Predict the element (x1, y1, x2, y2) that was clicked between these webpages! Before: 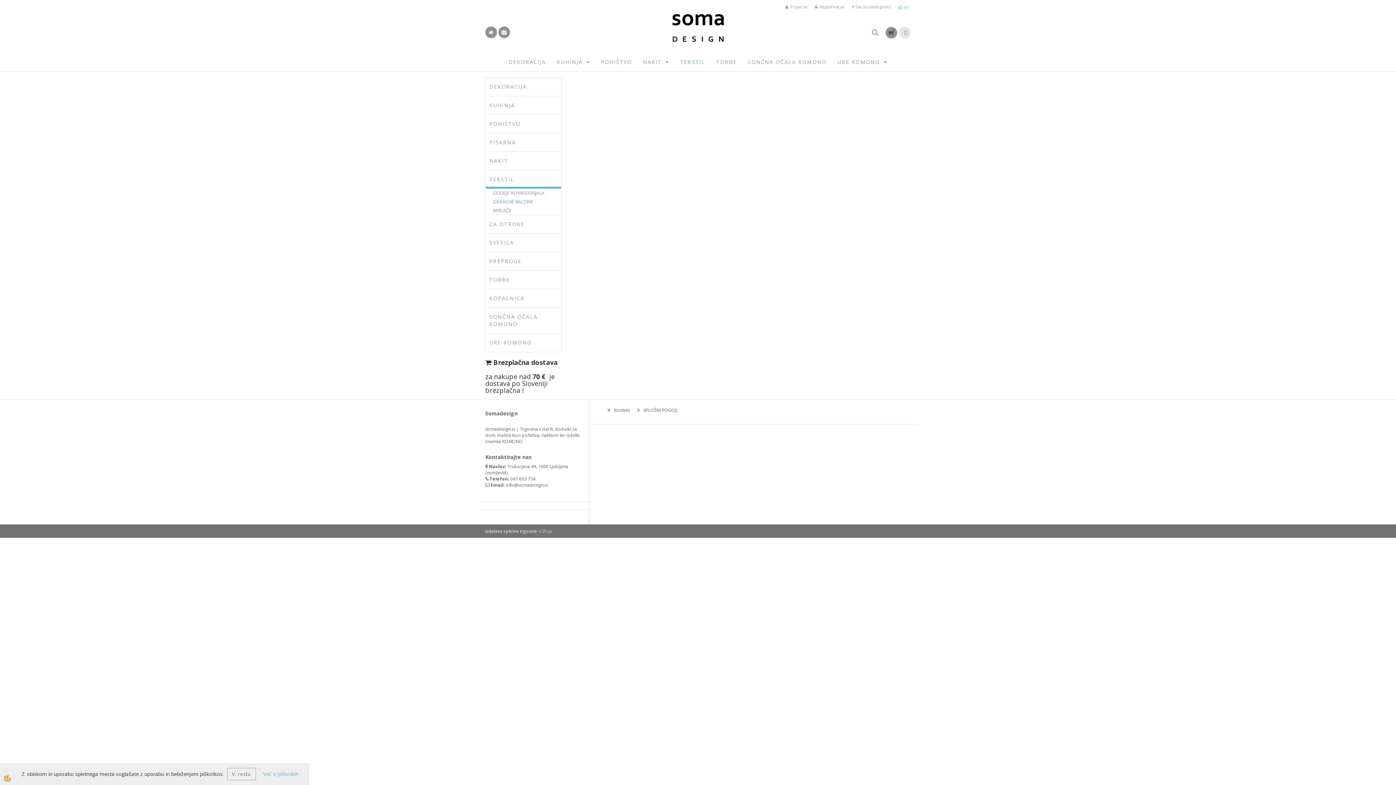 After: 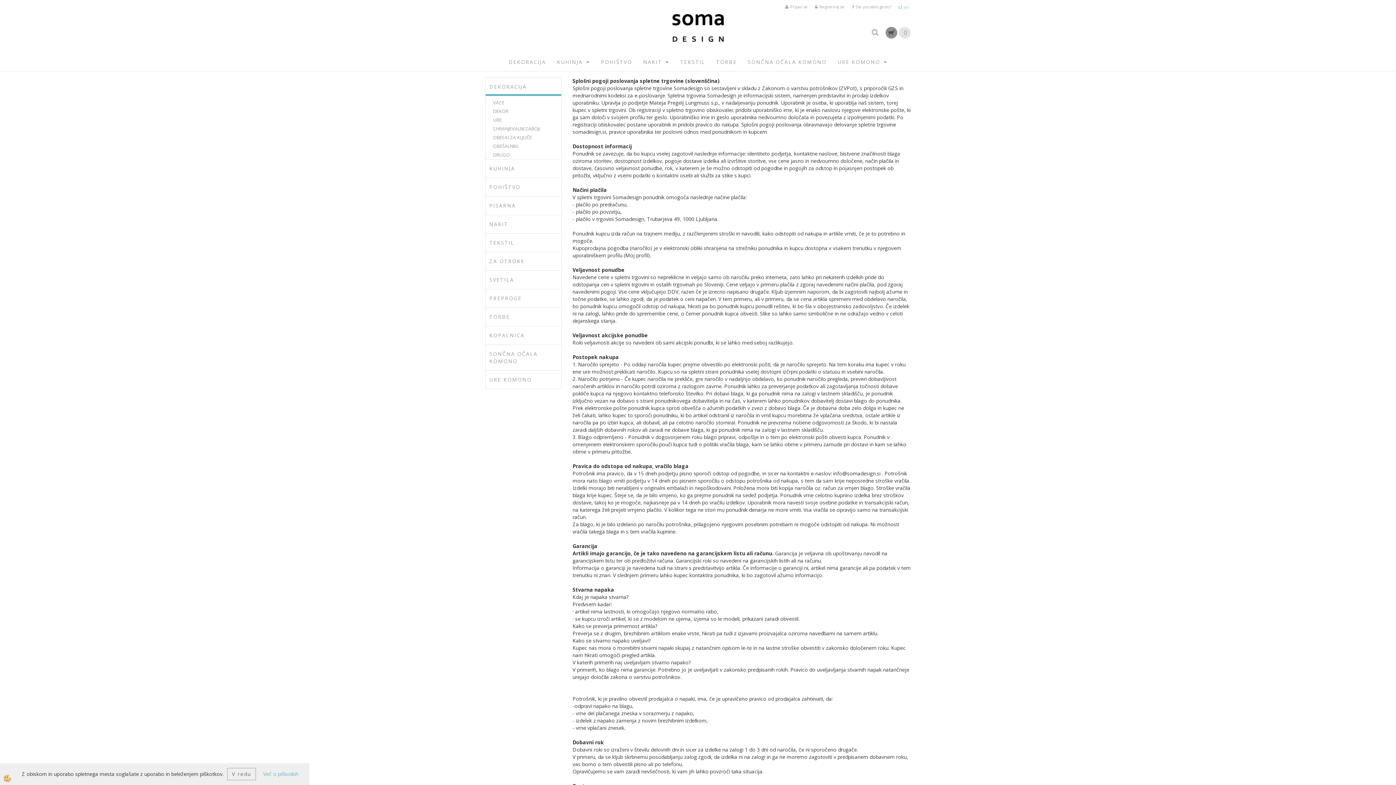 Action: bbox: (633, 403, 681, 417) label: SPLOŠNI POGOJI